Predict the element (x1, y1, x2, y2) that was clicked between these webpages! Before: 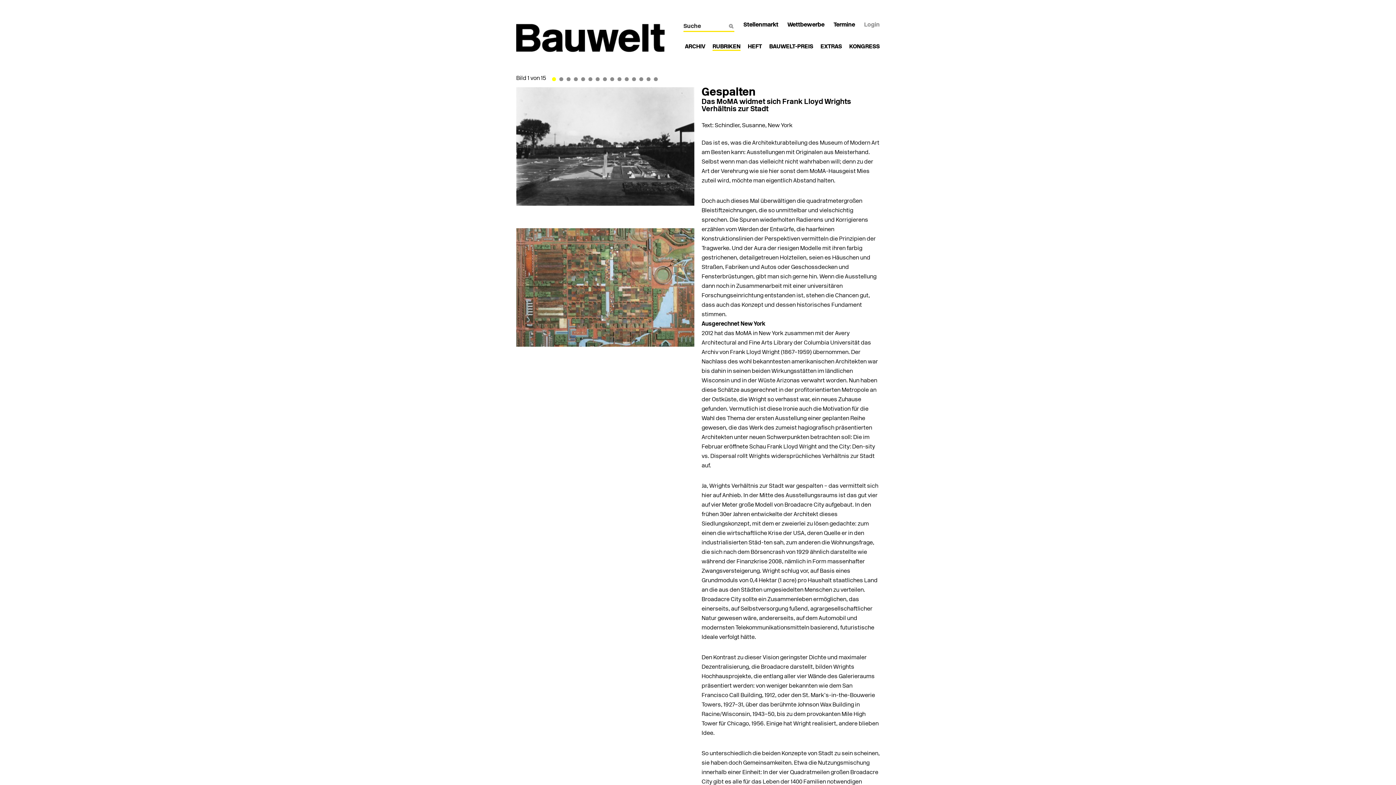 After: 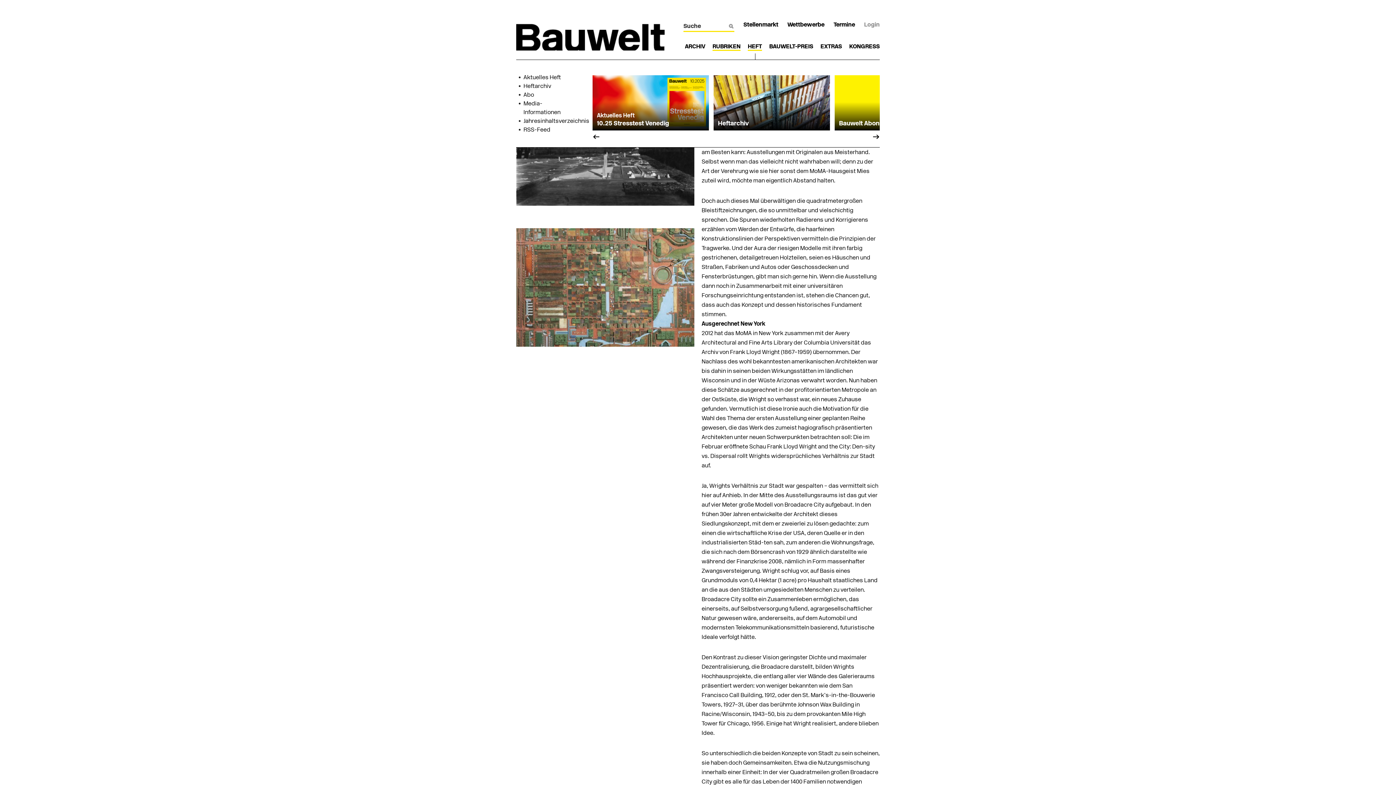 Action: bbox: (748, 44, 762, 49) label: HEFT